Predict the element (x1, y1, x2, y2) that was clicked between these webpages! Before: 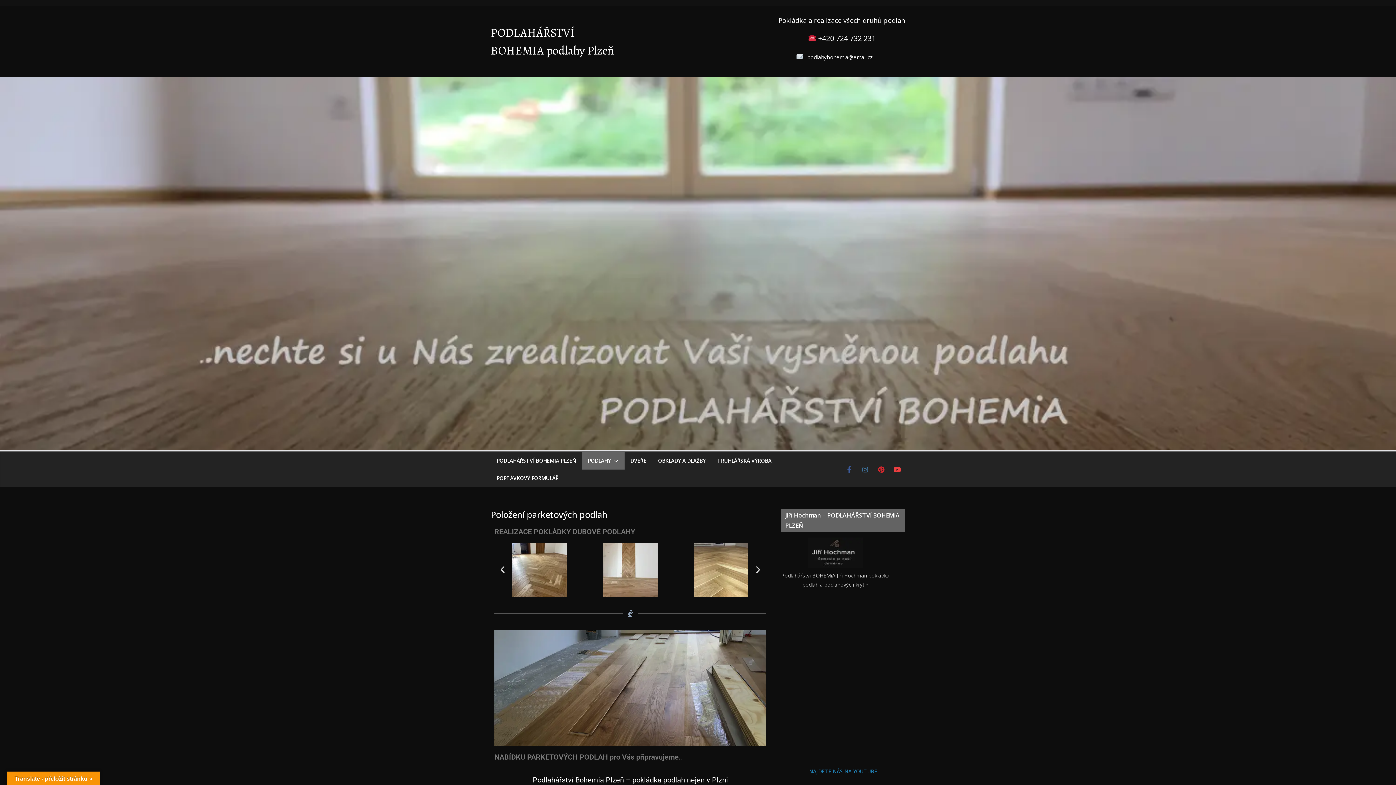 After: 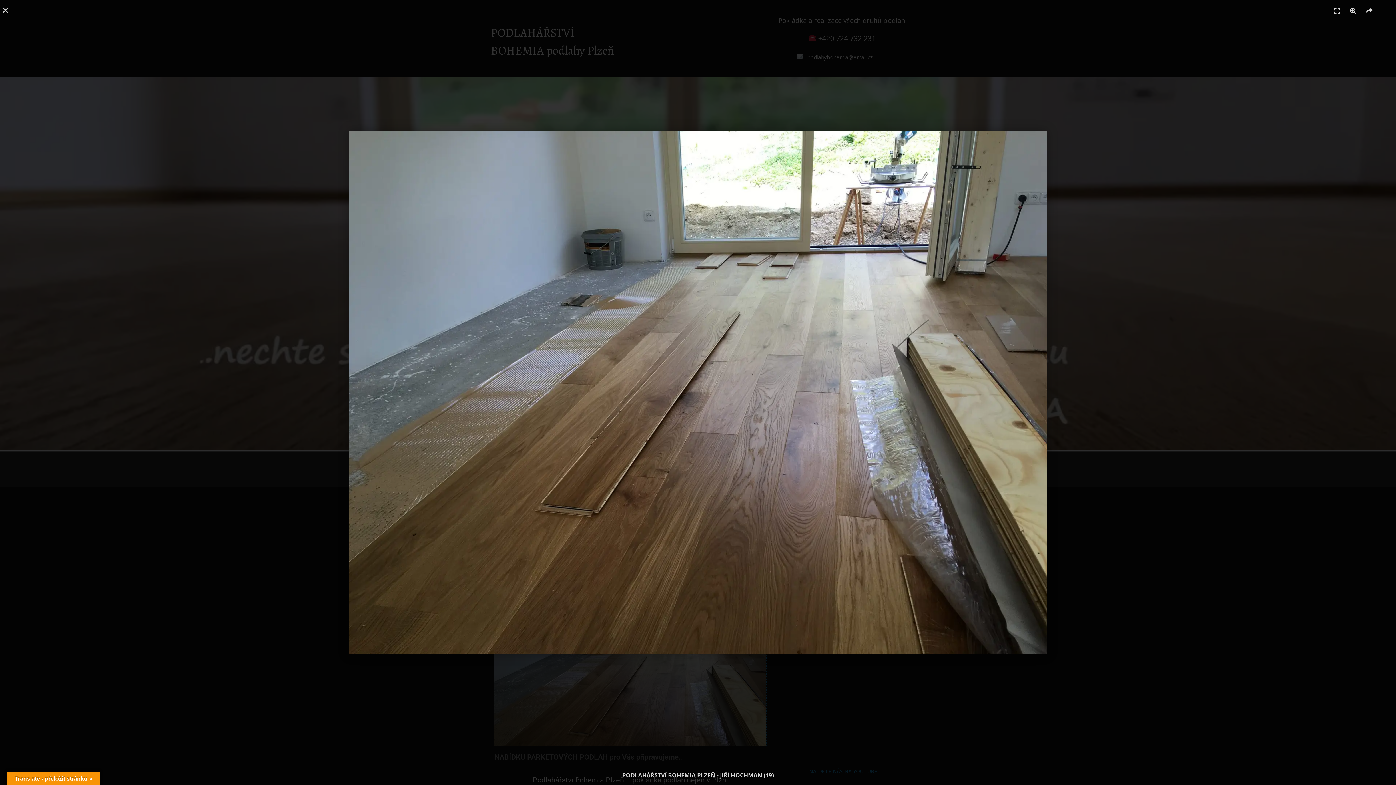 Action: bbox: (494, 630, 766, 746)